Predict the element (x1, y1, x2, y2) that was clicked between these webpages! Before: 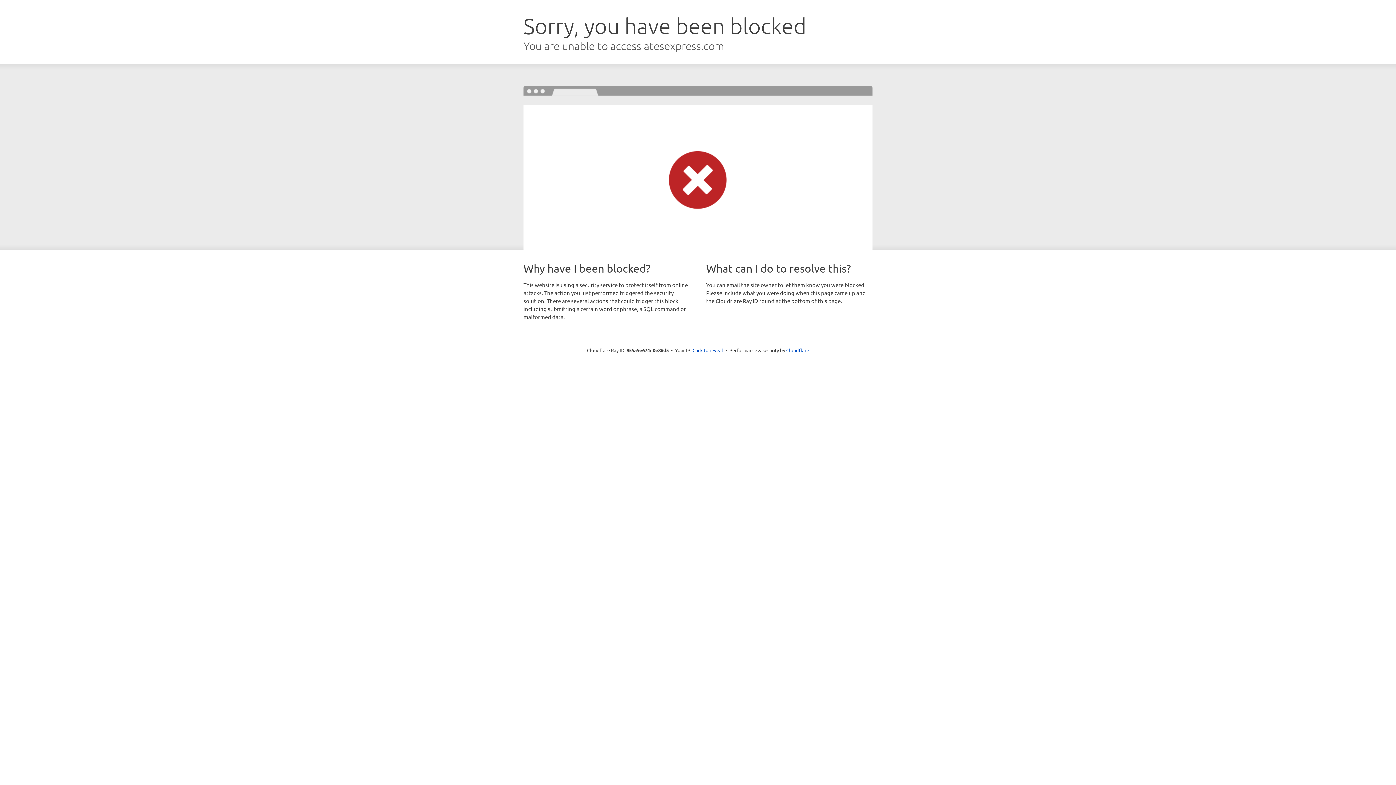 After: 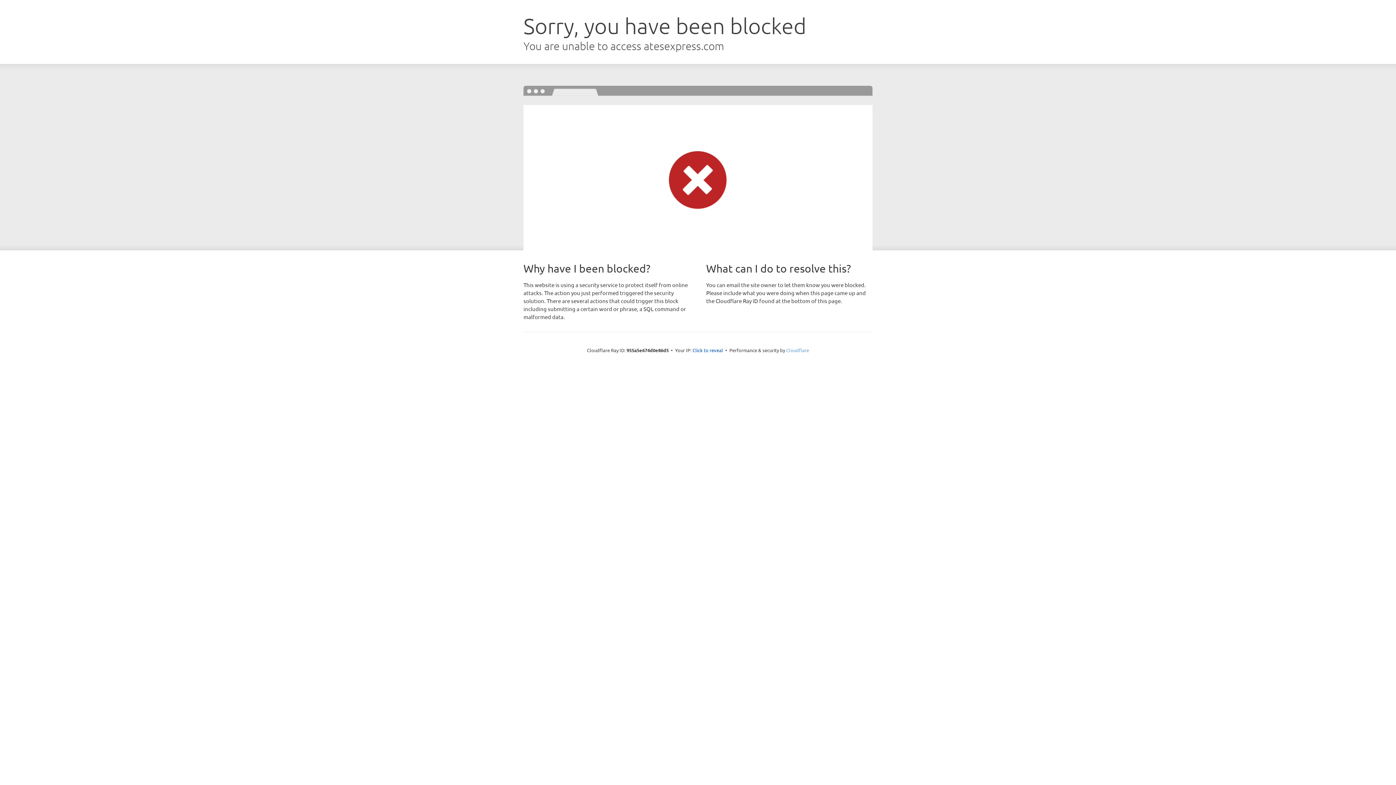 Action: bbox: (786, 347, 809, 353) label: Cloudflare